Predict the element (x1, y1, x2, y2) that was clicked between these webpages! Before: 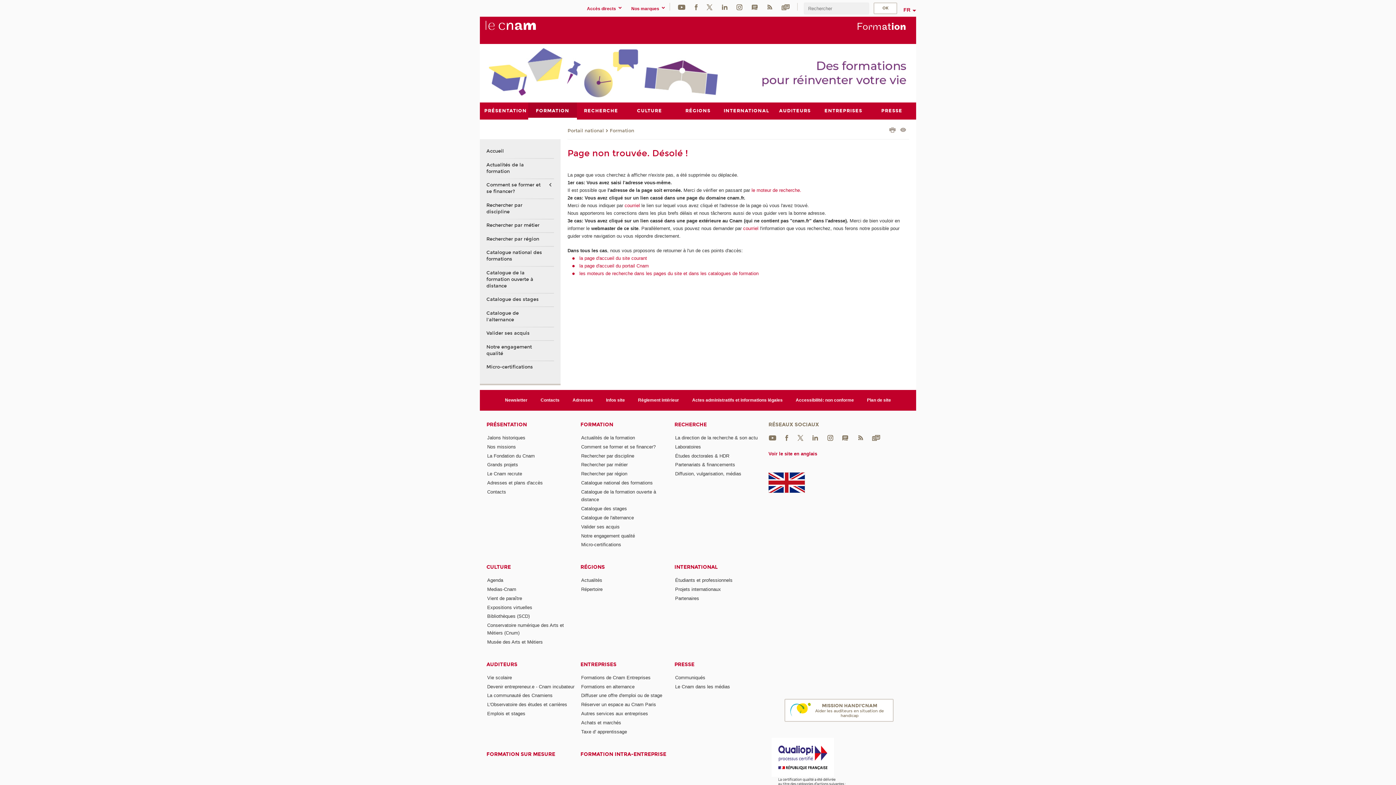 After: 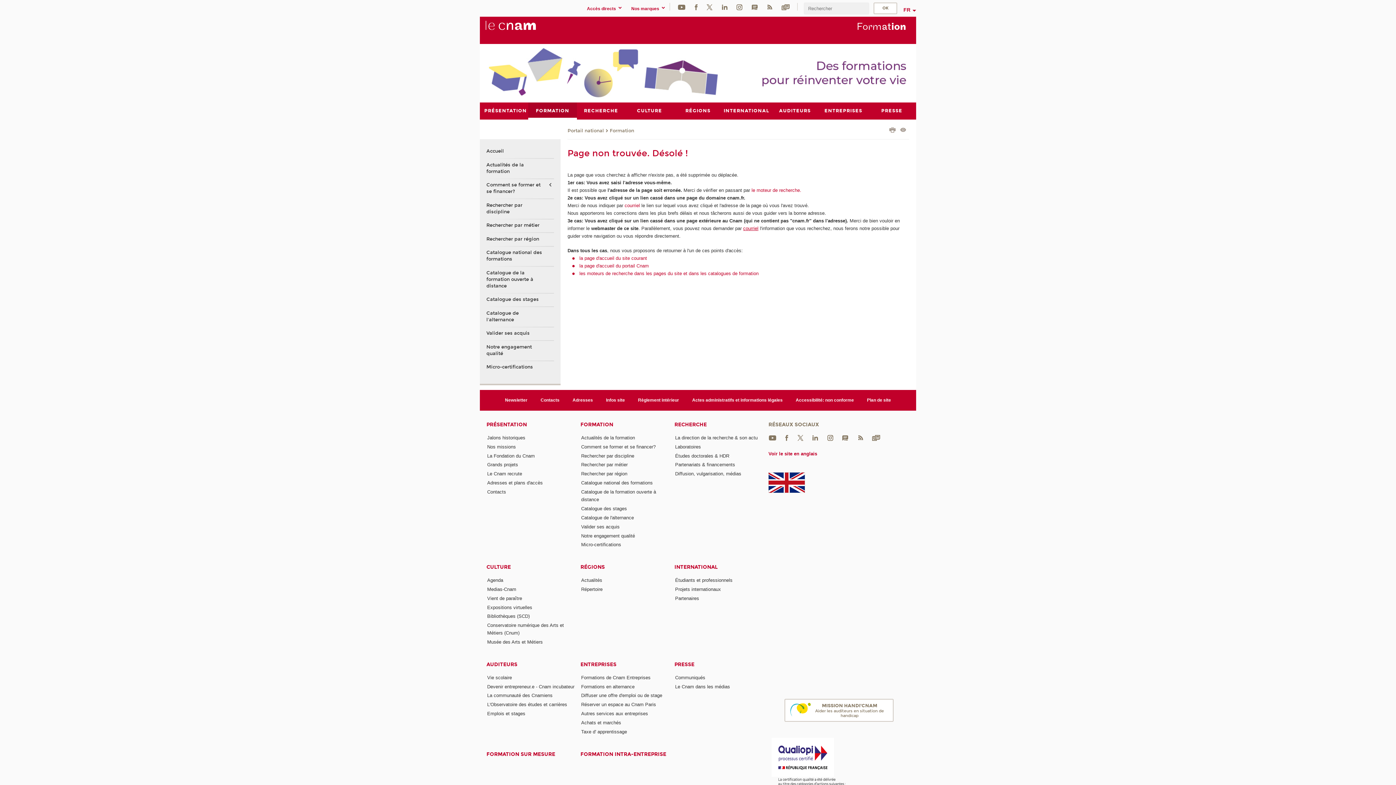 Action: bbox: (743, 225, 758, 231) label: courriel